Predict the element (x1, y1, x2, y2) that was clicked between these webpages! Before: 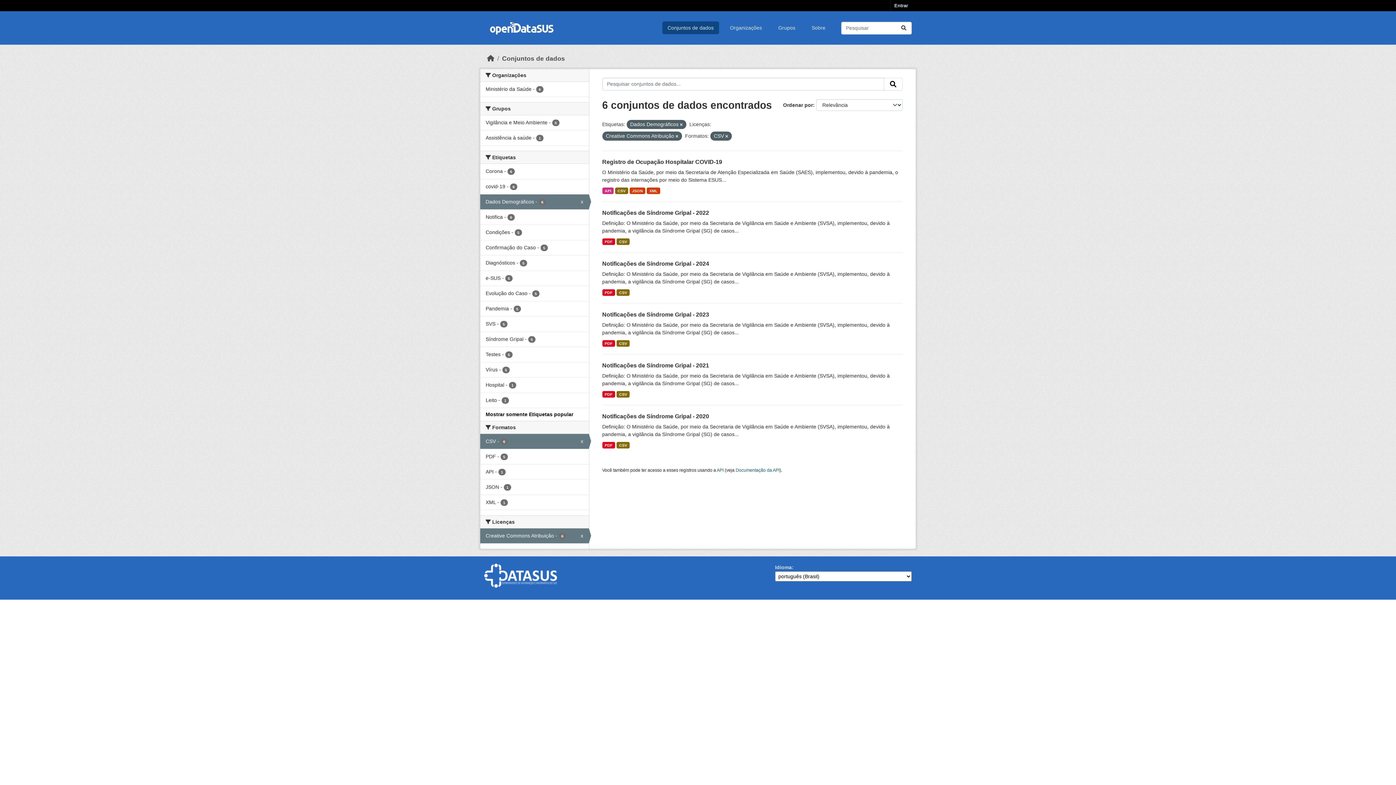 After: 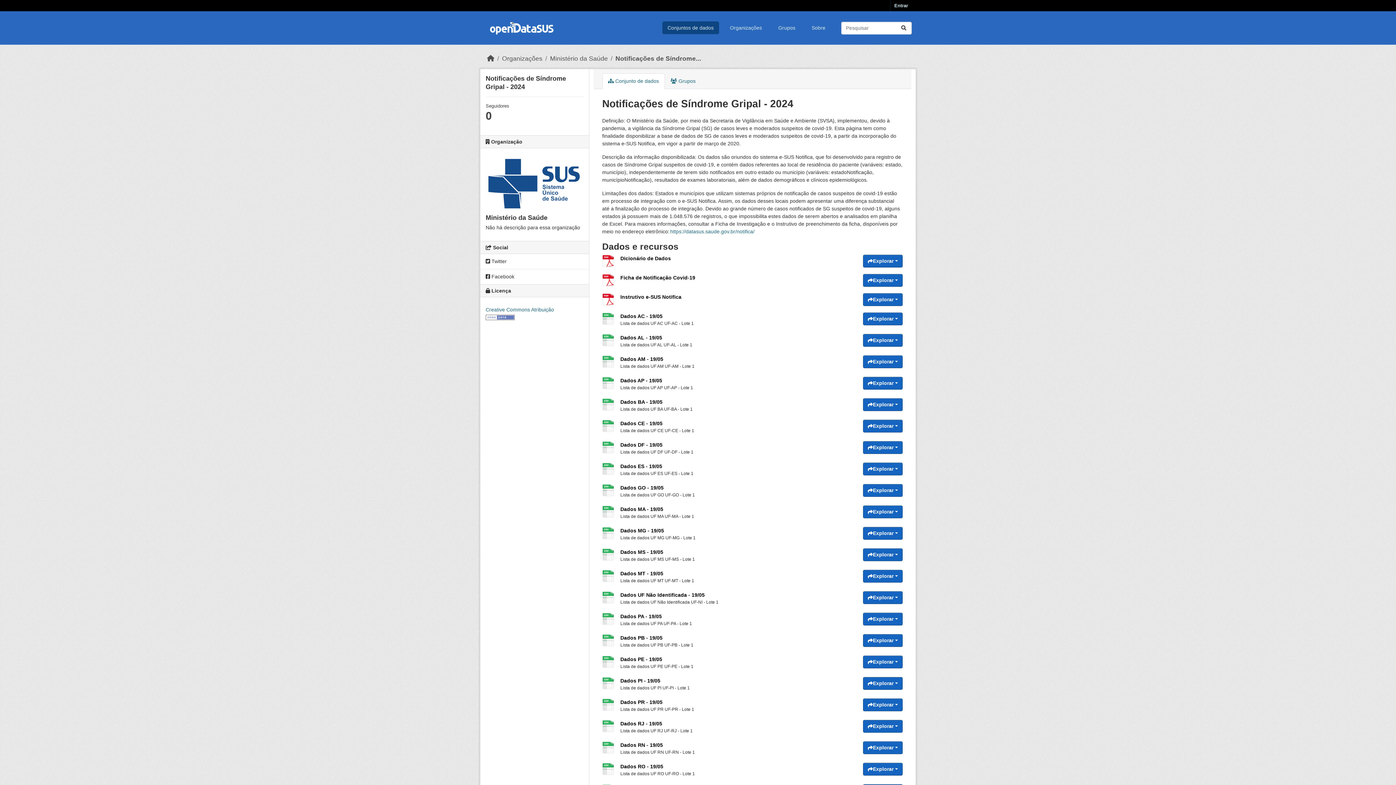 Action: label: Notificações de Síndrome Gripal - 2024 bbox: (602, 260, 709, 266)